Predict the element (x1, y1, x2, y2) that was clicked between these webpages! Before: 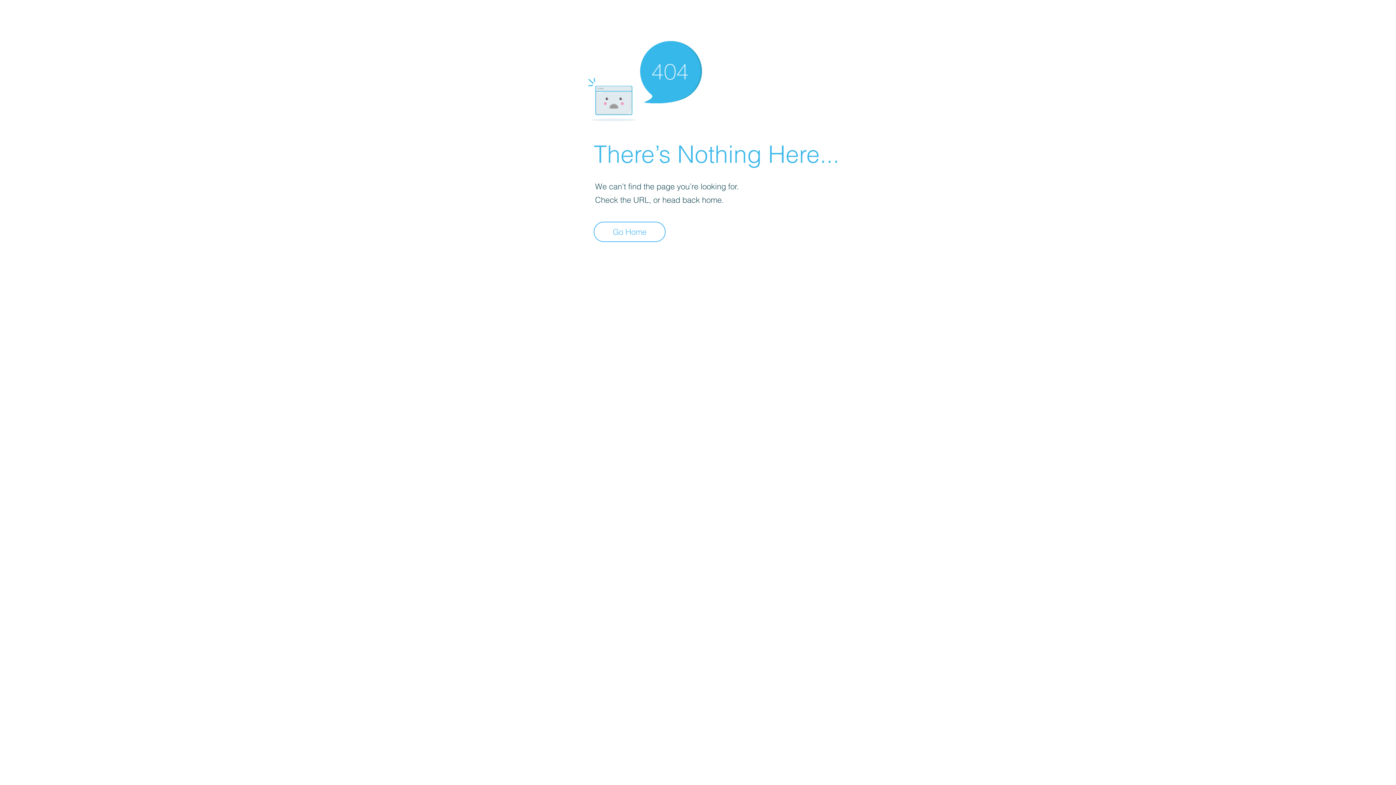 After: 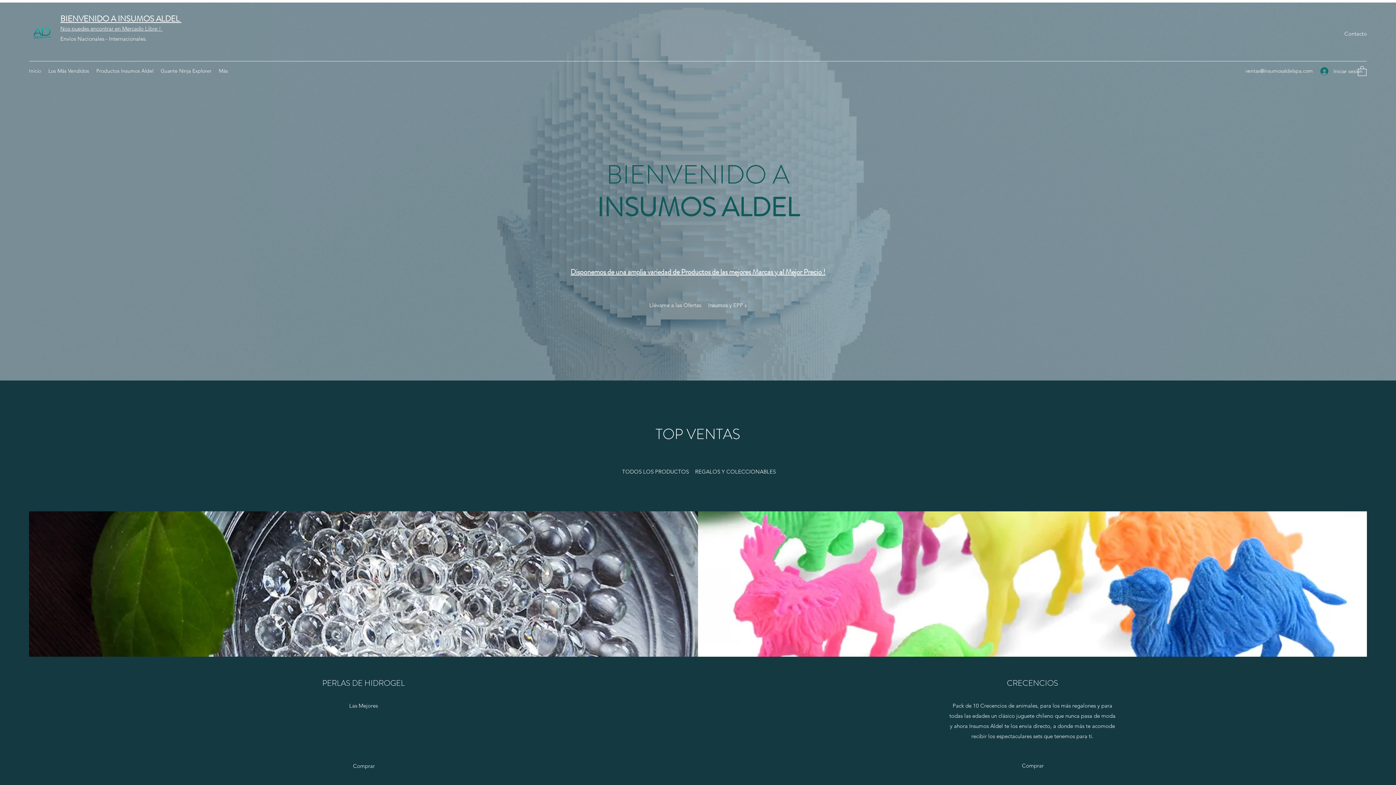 Action: bbox: (593, 221, 665, 242) label: Go Home